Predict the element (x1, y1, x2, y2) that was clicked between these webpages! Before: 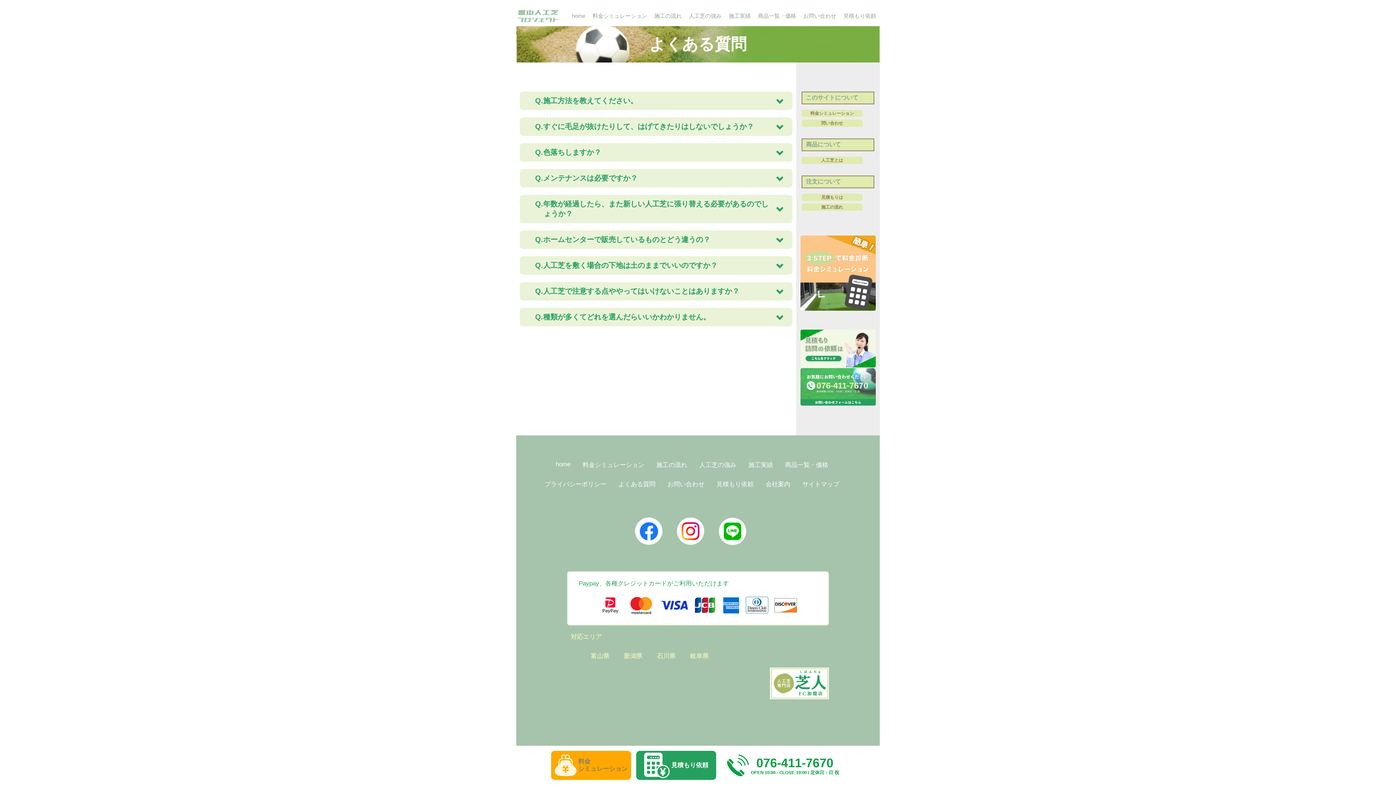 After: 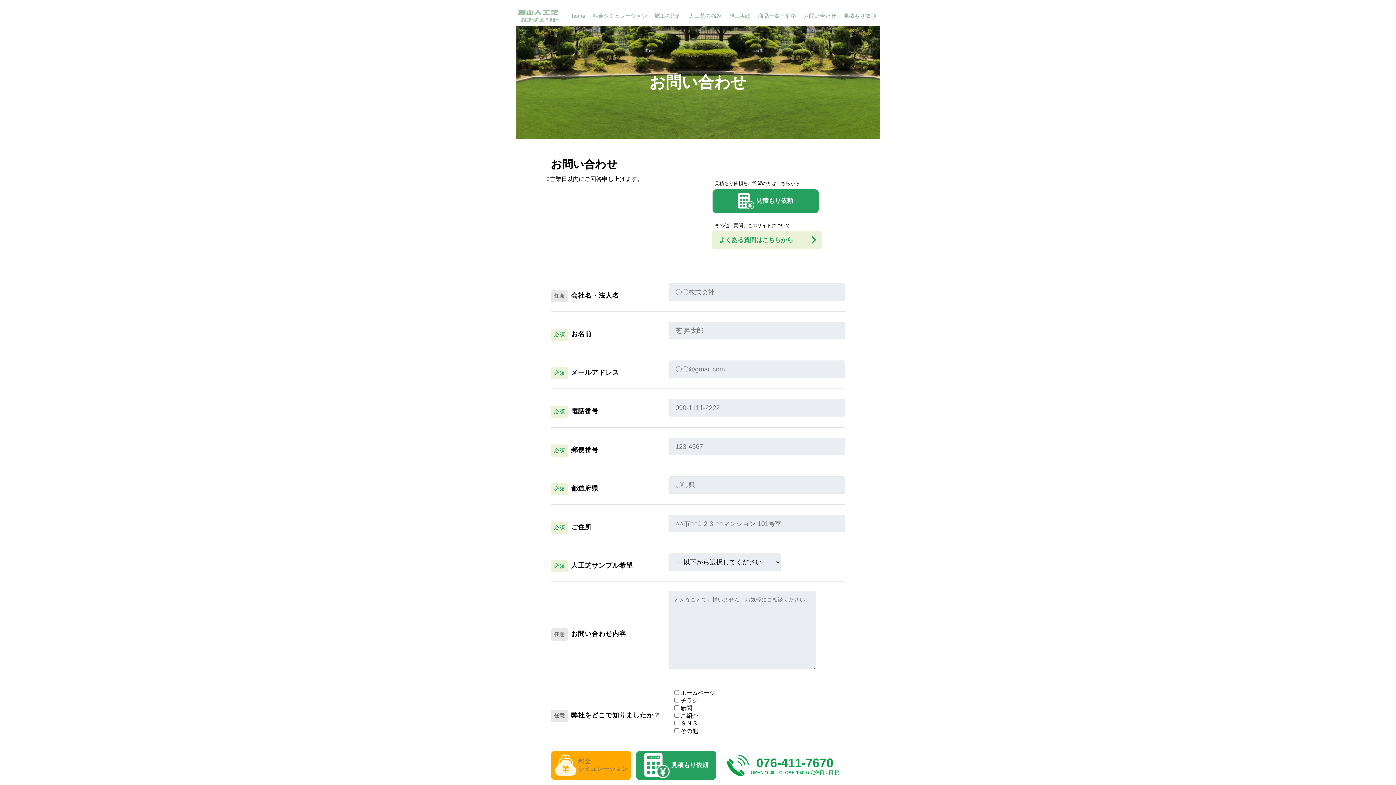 Action: label: お問い合わせ bbox: (803, 12, 836, 18)